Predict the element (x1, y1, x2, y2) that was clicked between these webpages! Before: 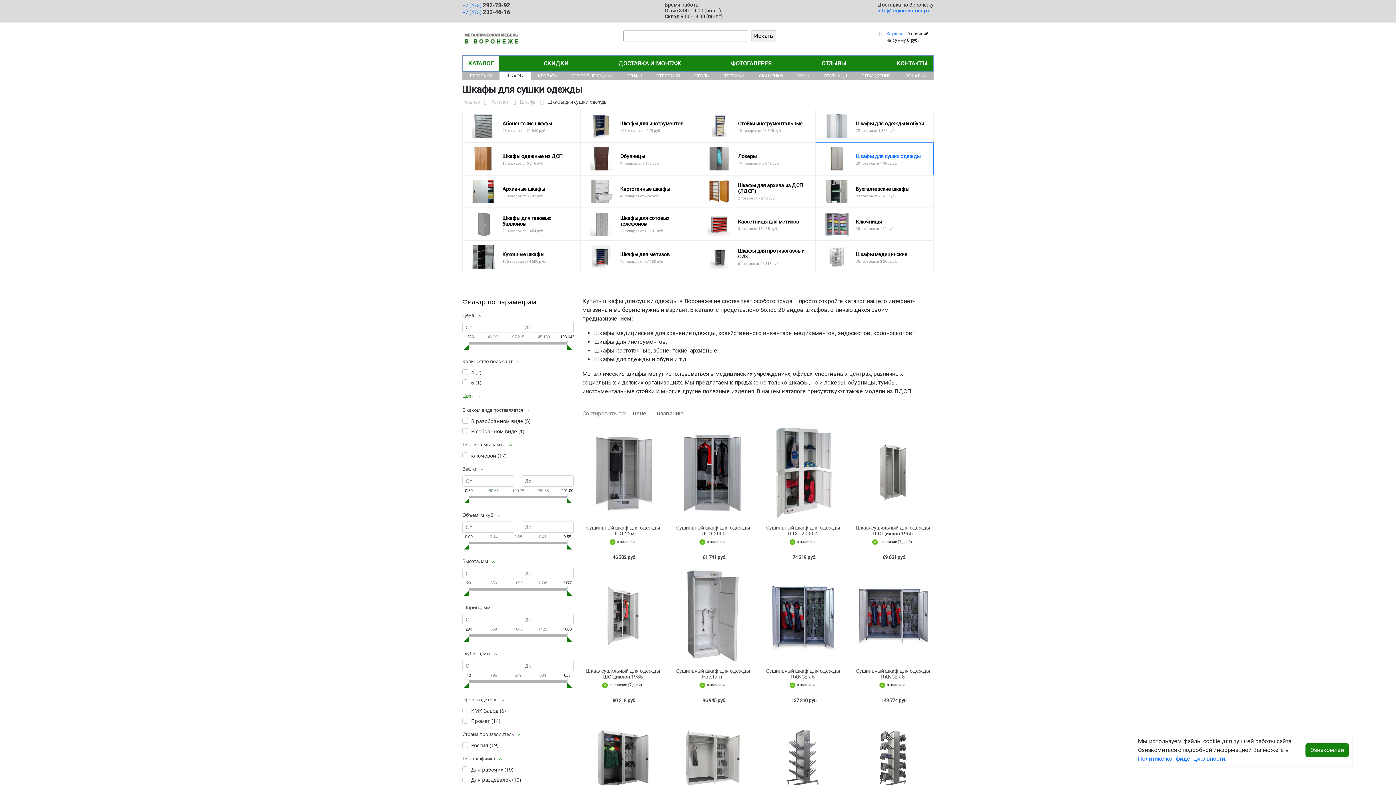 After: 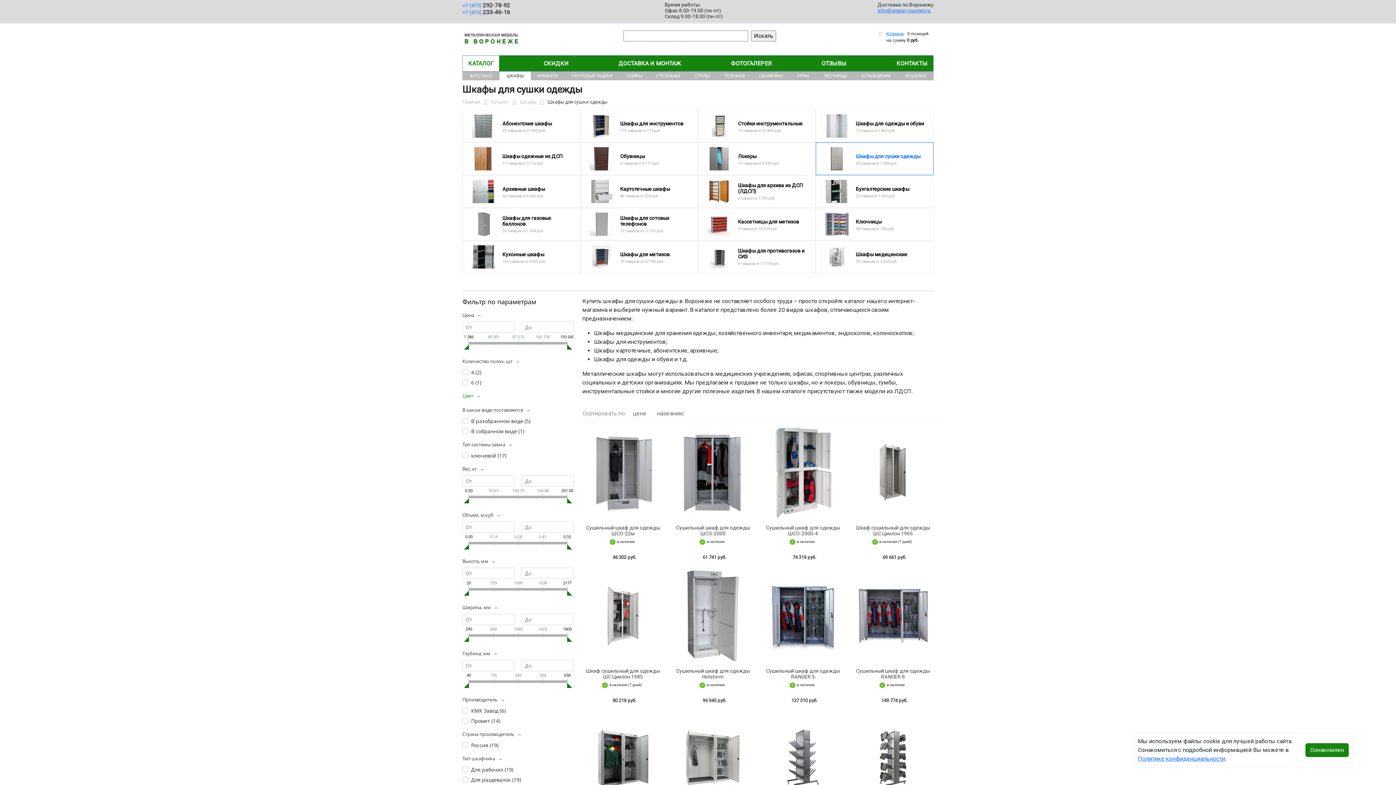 Action: bbox: (464, 544, 469, 549)